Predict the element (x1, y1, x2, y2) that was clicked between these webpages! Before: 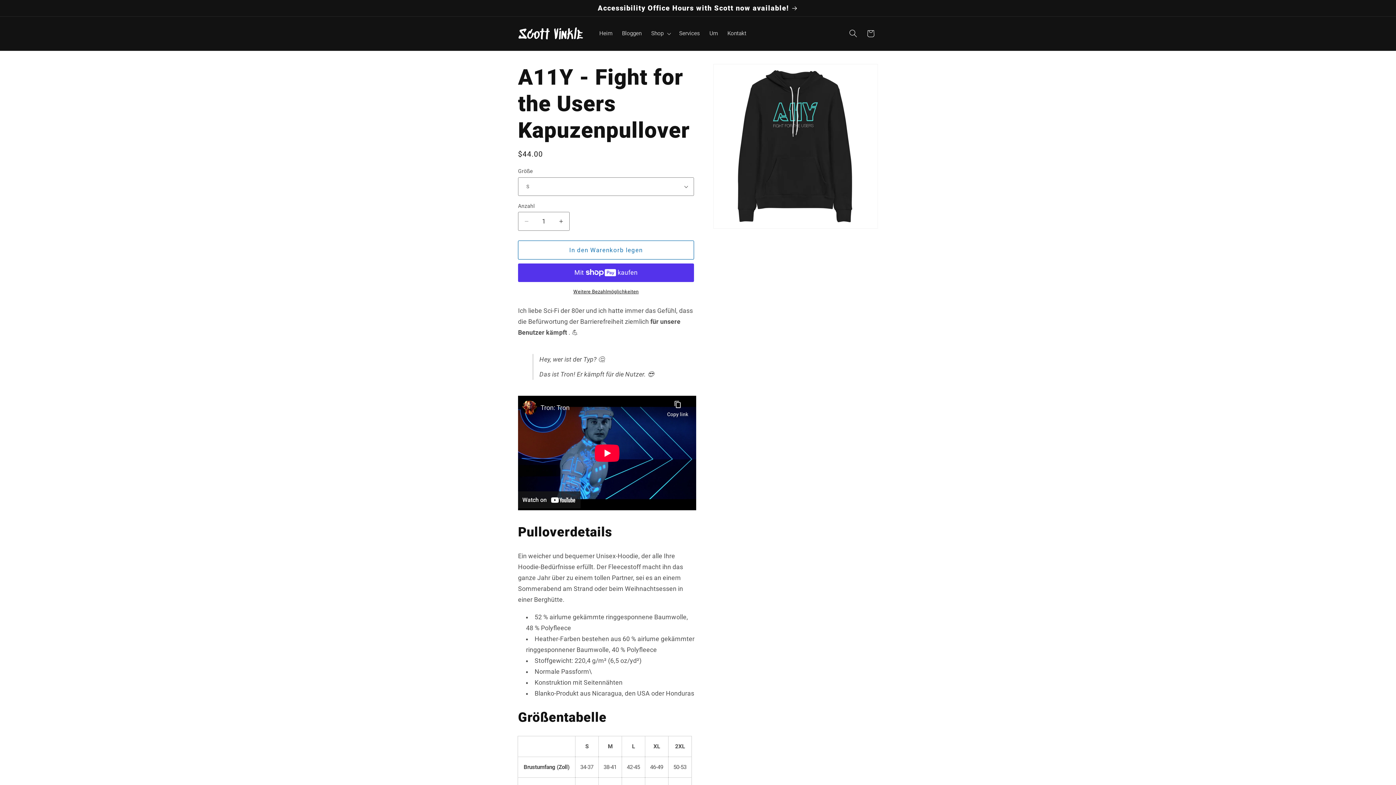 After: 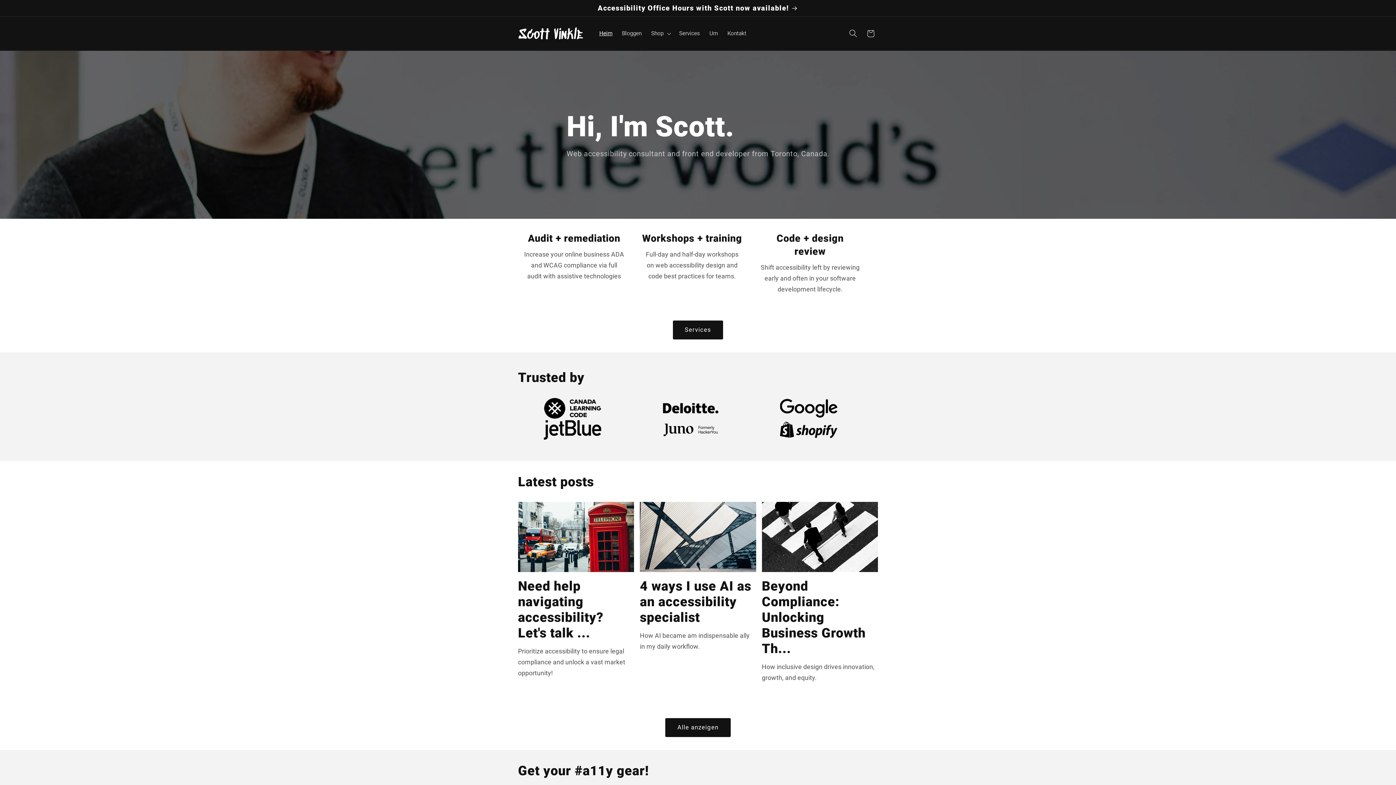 Action: bbox: (515, 24, 586, 43)